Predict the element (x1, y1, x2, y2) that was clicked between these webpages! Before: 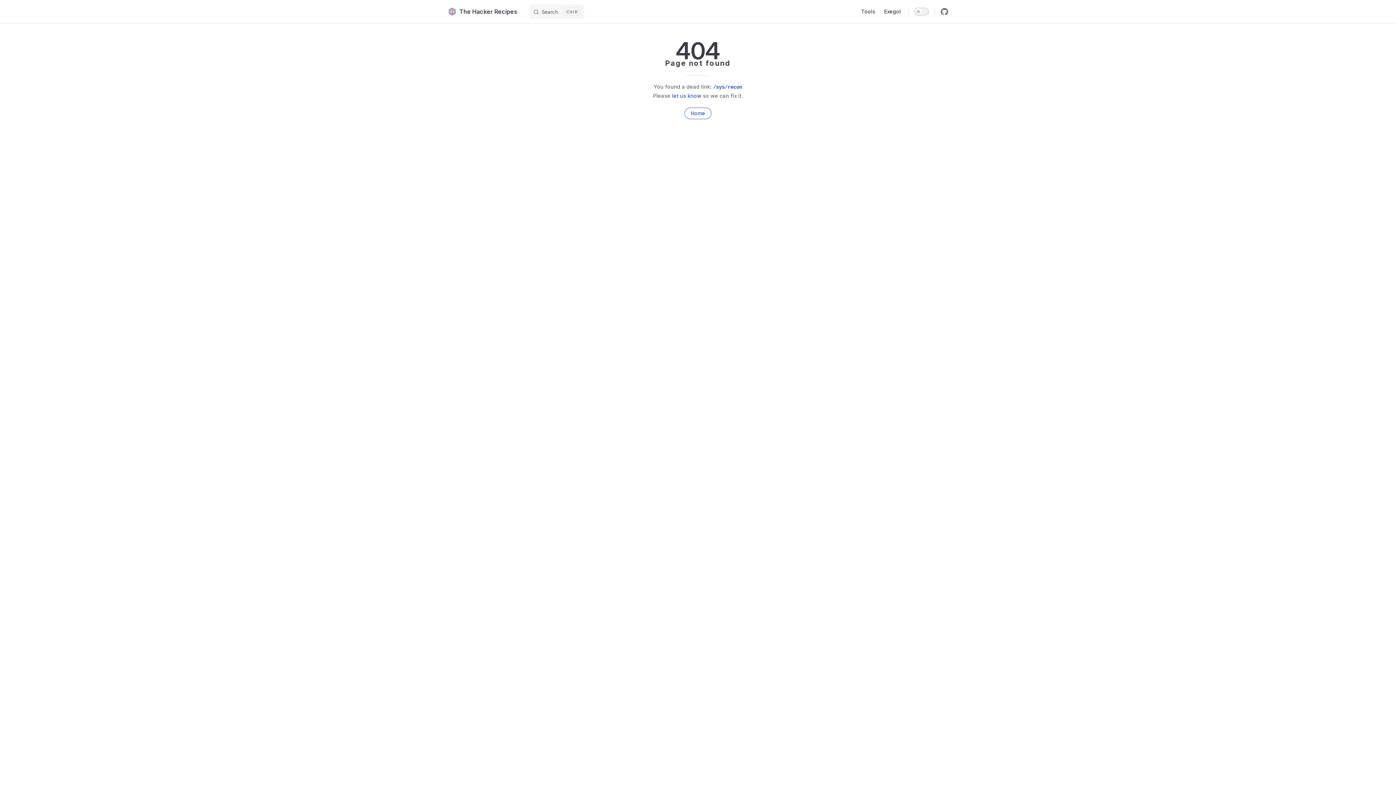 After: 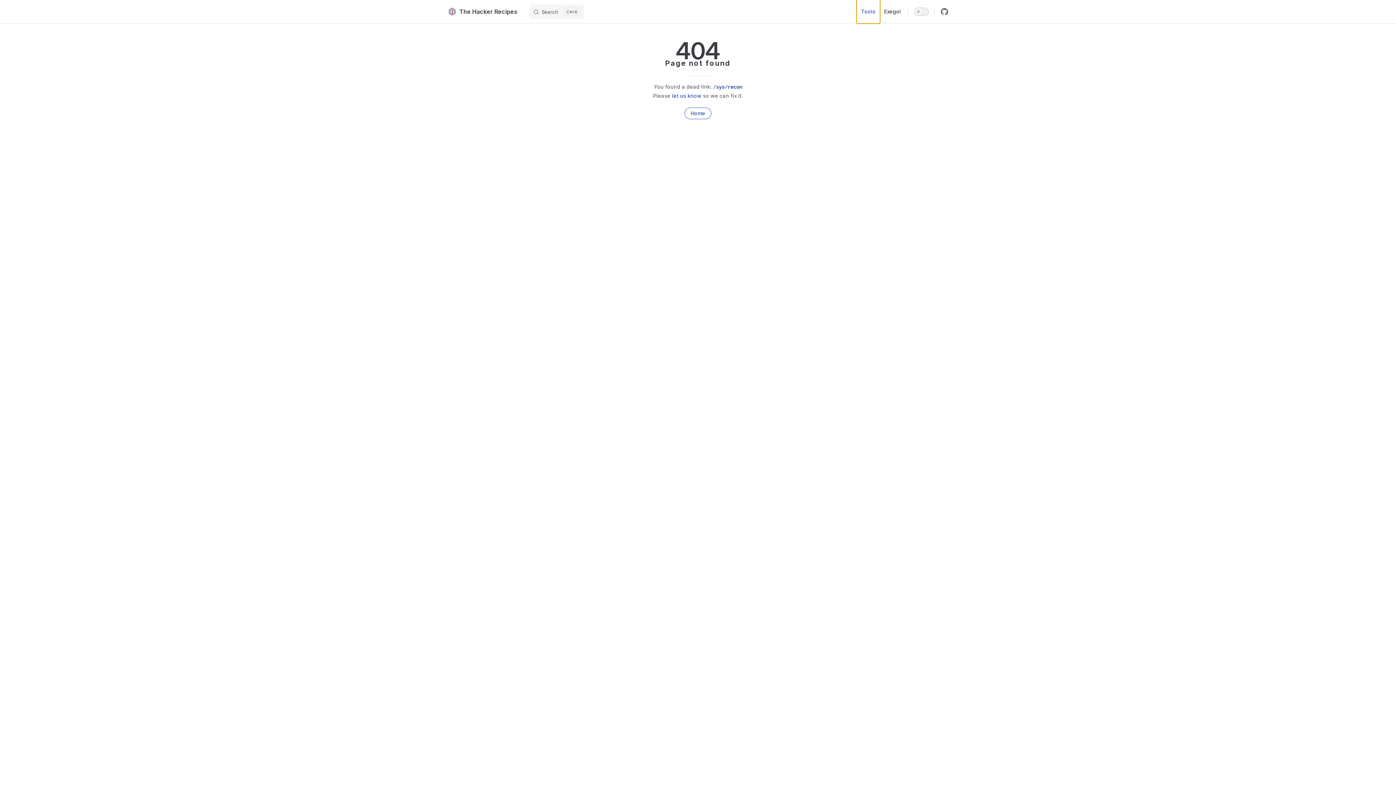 Action: bbox: (857, 0, 880, 23) label: Tools